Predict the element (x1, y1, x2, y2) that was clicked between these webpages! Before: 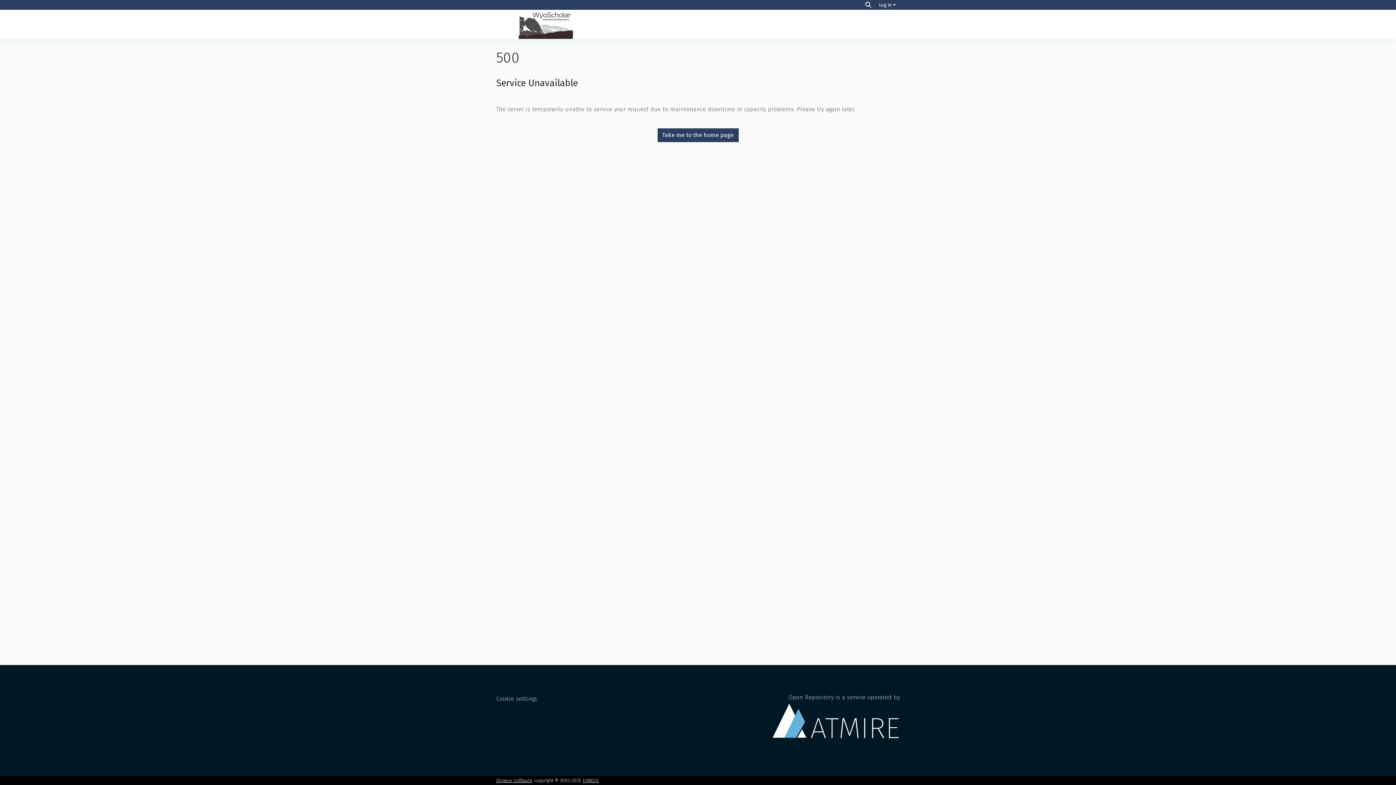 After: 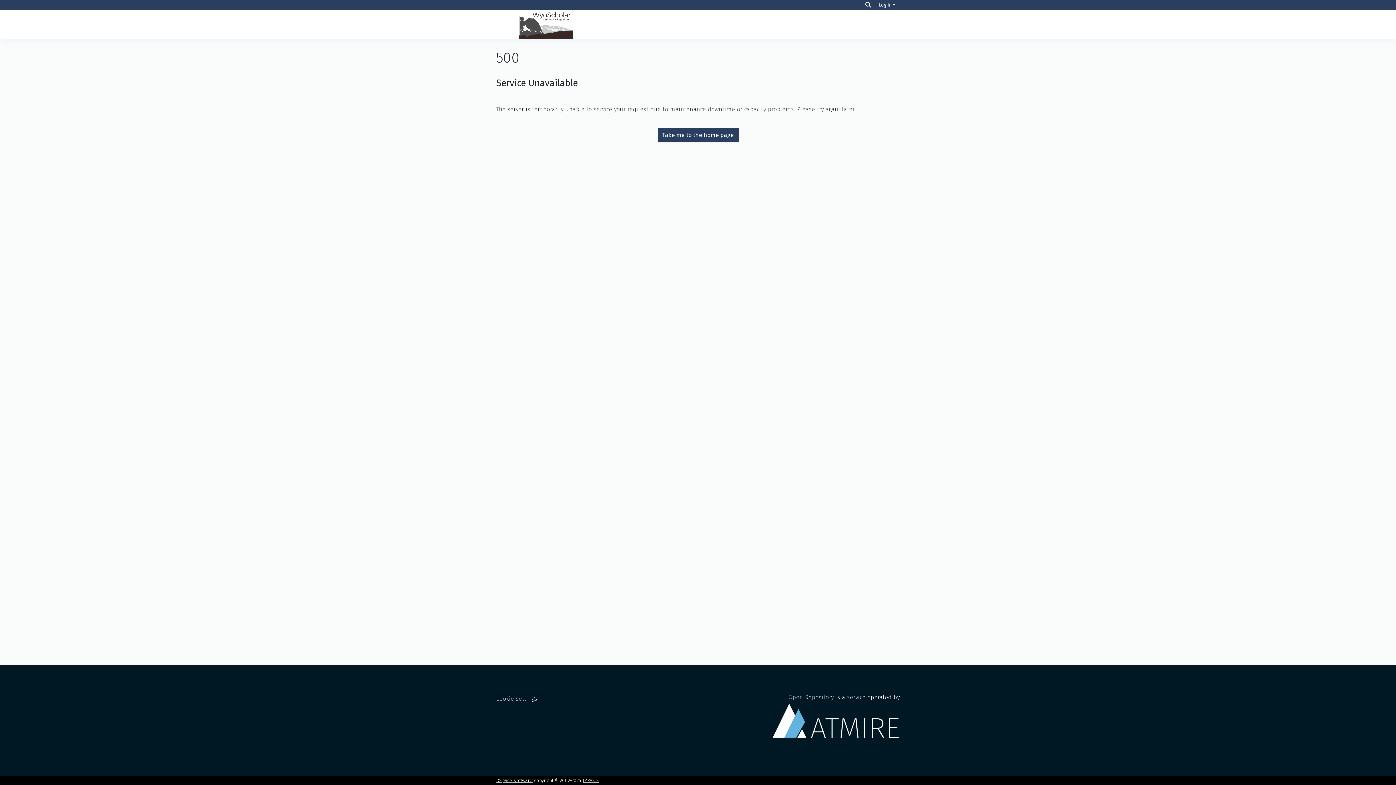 Action: label: Take me to the home page bbox: (657, 128, 738, 142)